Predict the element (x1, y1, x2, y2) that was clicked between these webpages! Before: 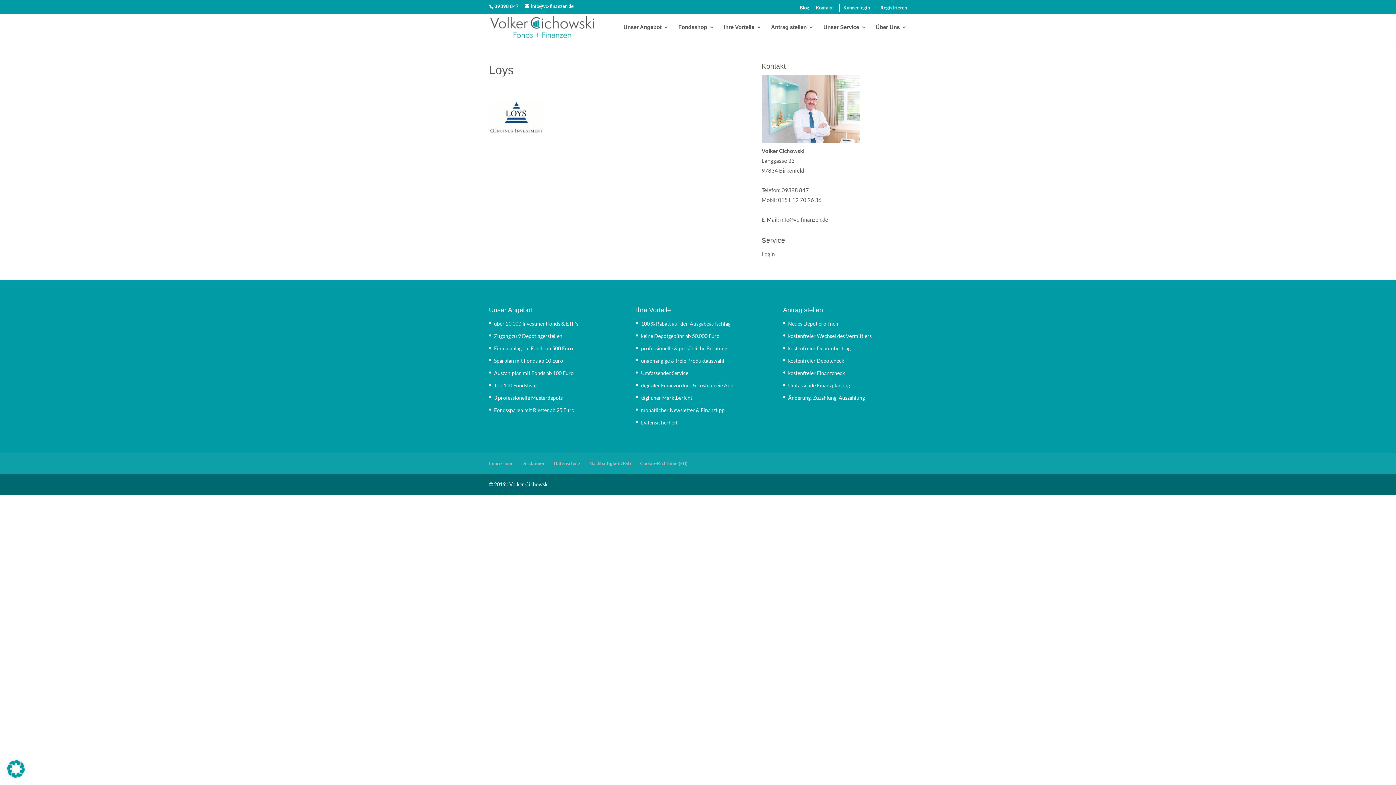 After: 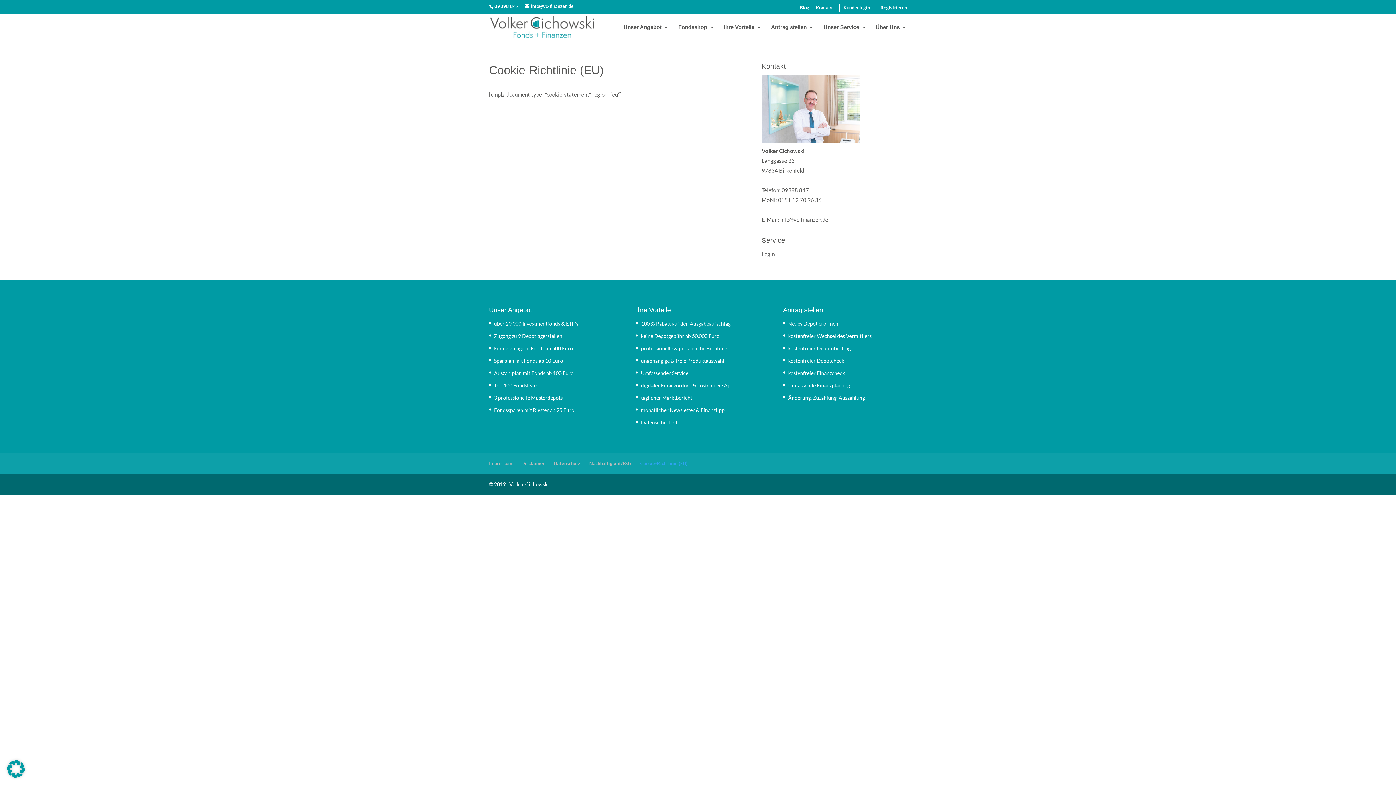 Action: label: Cookie-Richtlinie (EU) bbox: (640, 460, 687, 466)